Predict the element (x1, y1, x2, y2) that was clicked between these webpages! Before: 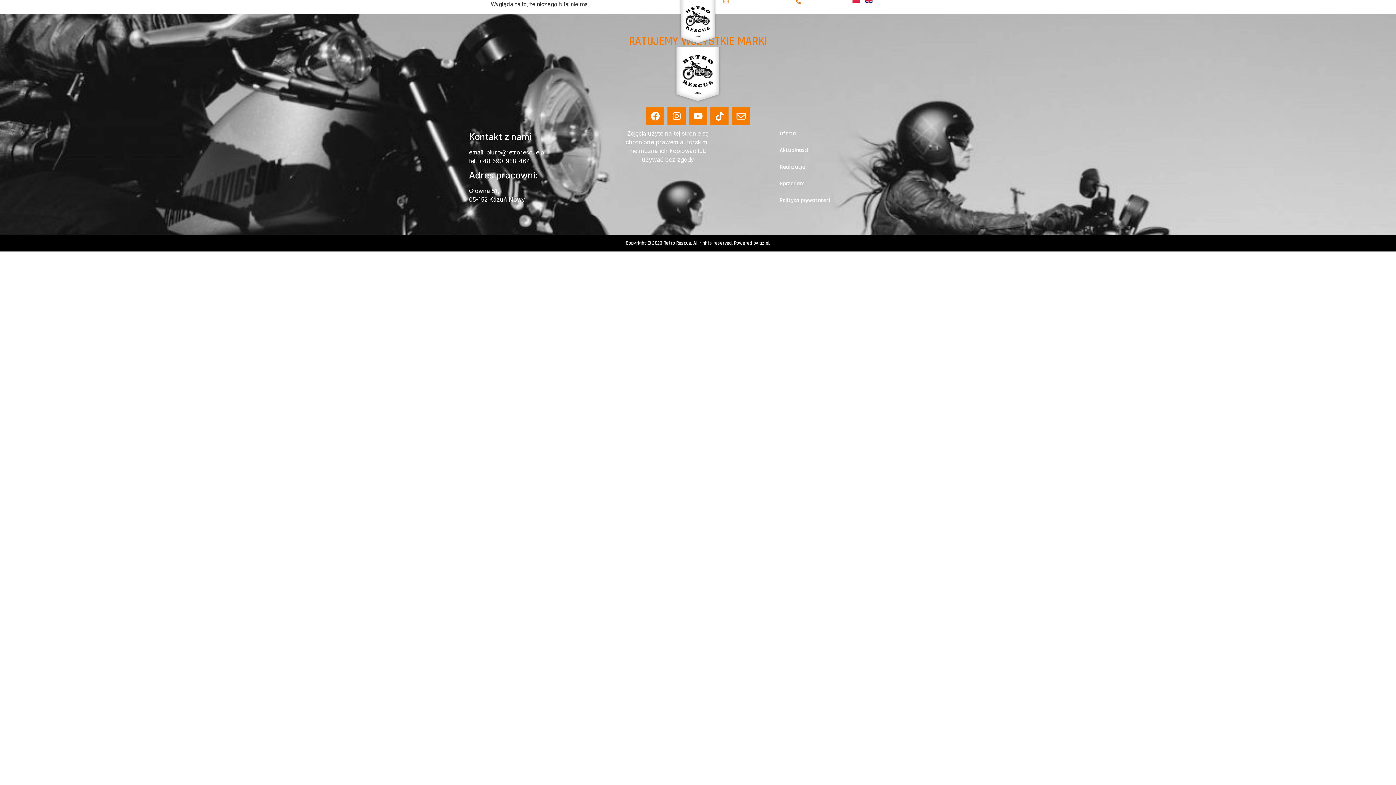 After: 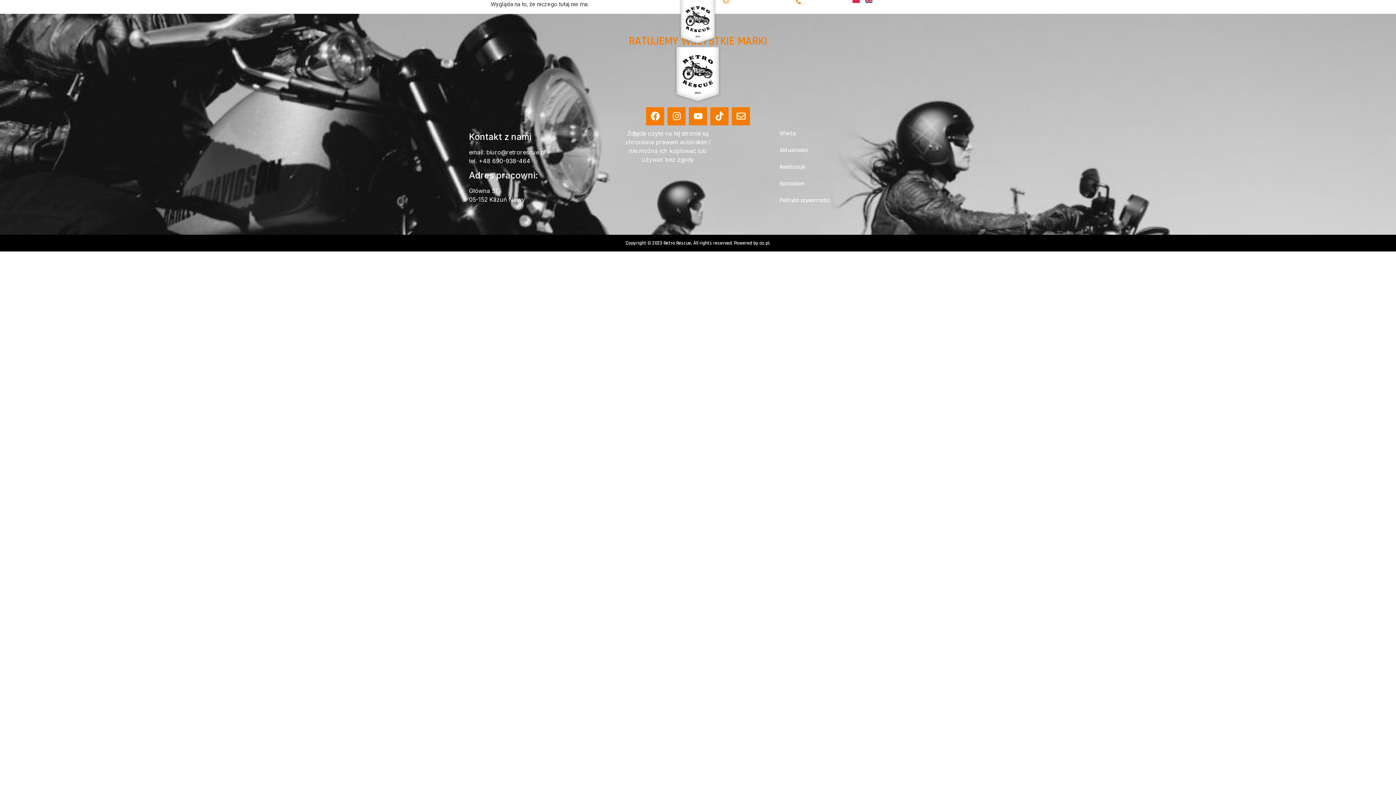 Action: label: +48 690-938-464 bbox: (478, 157, 530, 164)